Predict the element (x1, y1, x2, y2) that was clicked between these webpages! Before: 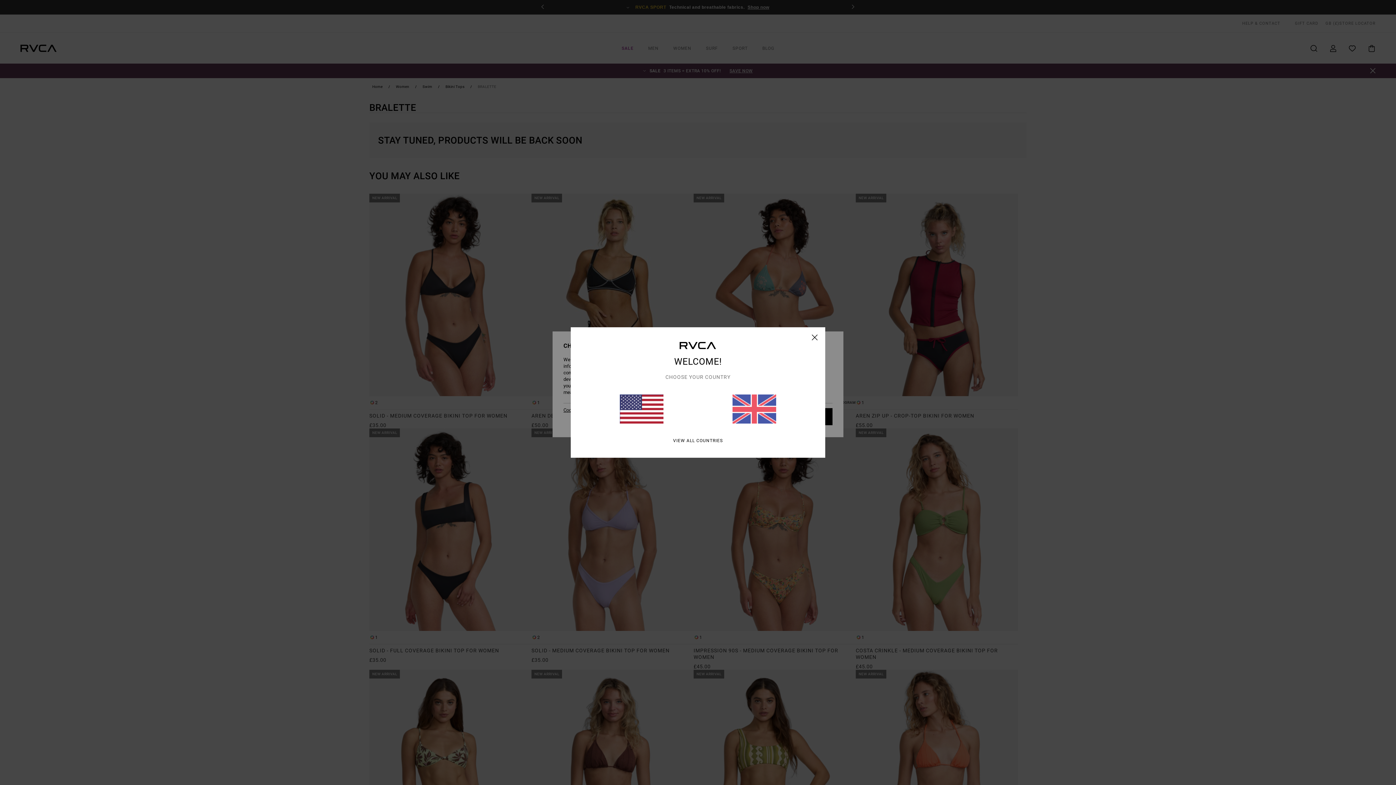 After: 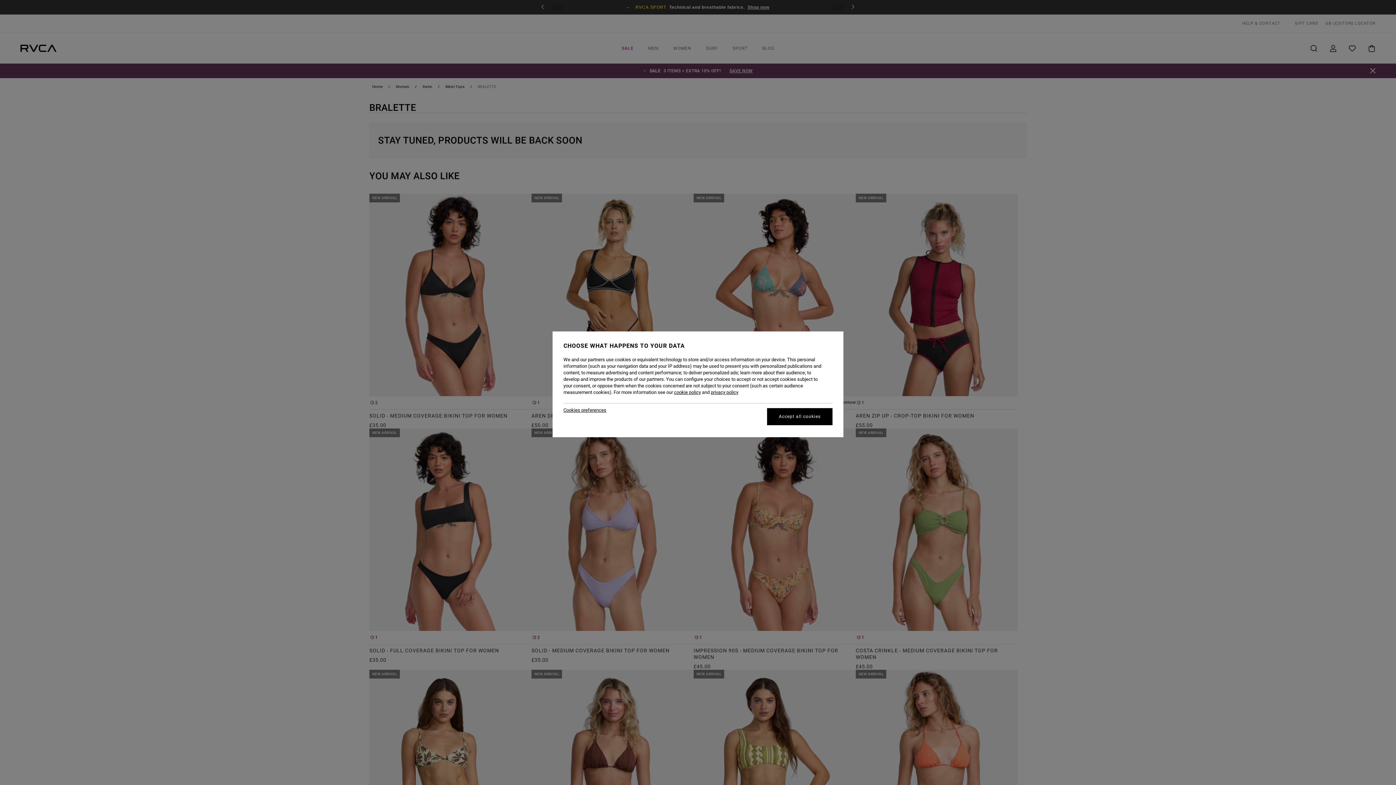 Action: bbox: (812, 334, 818, 340) label: close